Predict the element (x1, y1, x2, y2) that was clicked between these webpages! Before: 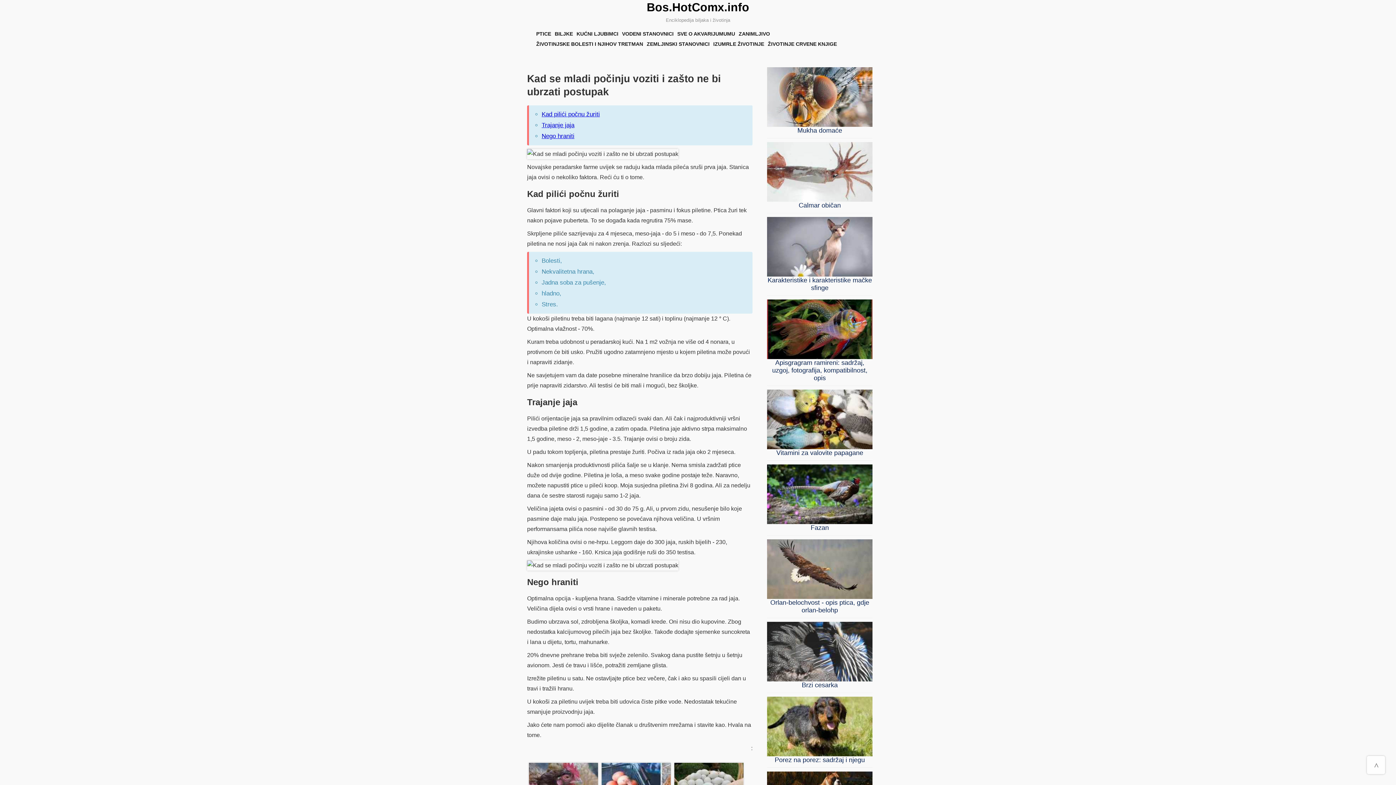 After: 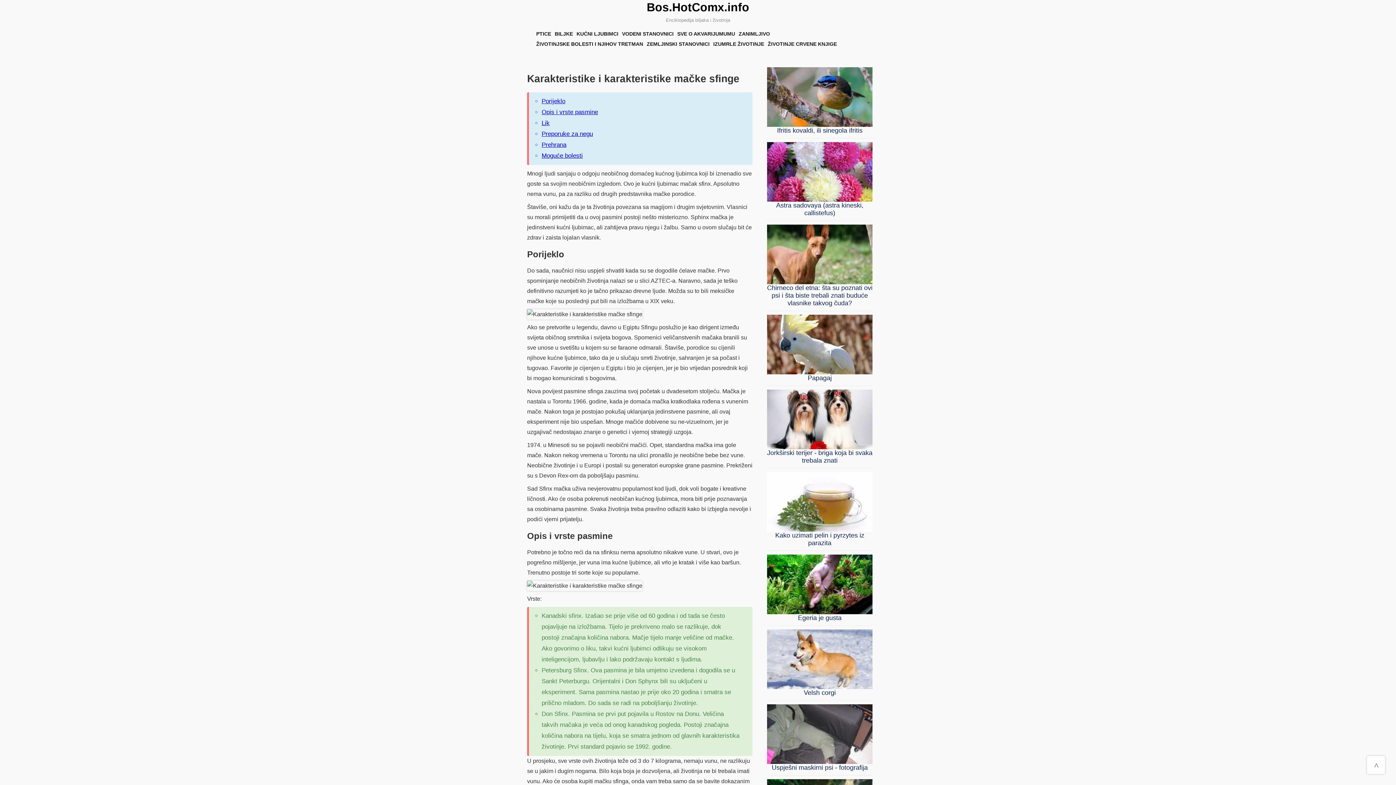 Action: bbox: (767, 217, 872, 292) label: Karakteristike i karakteristike mačke sfinge